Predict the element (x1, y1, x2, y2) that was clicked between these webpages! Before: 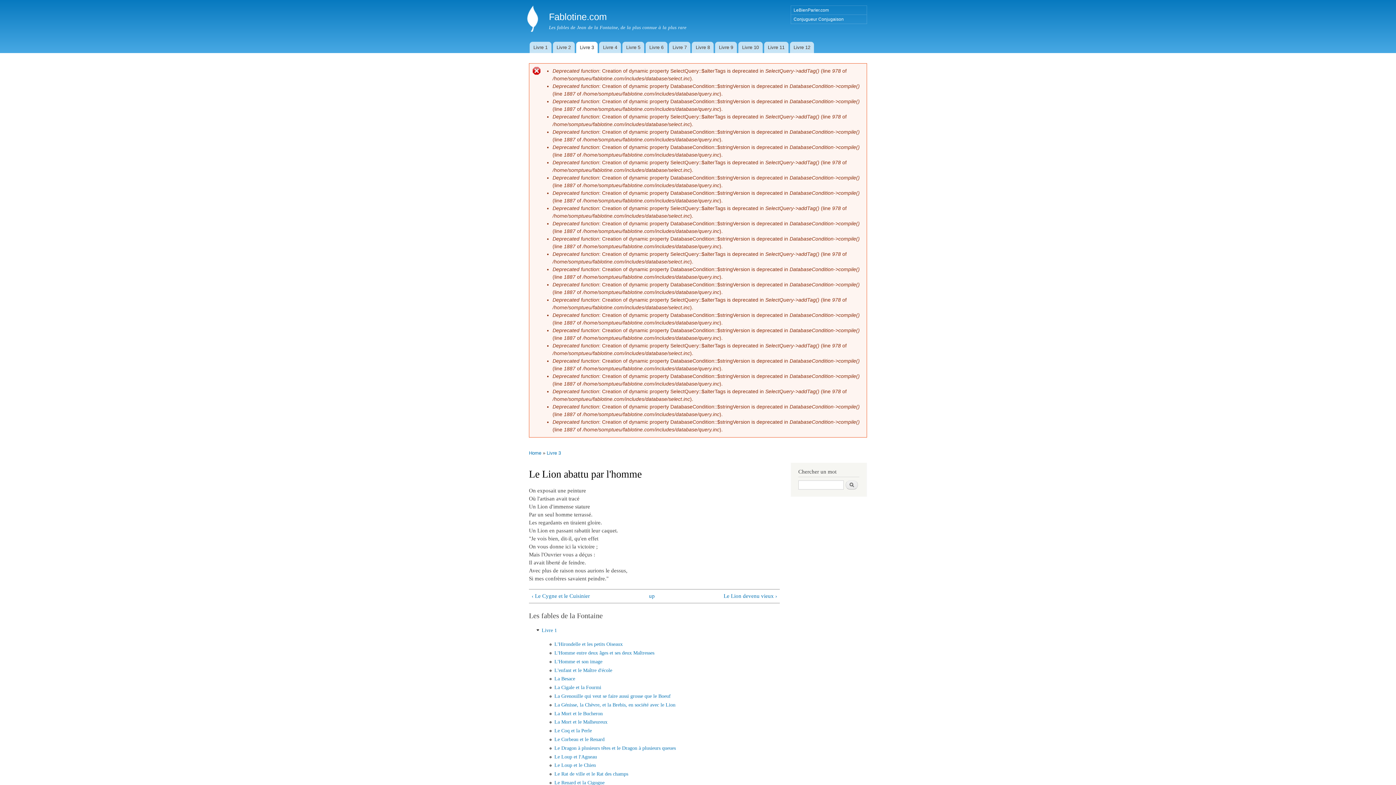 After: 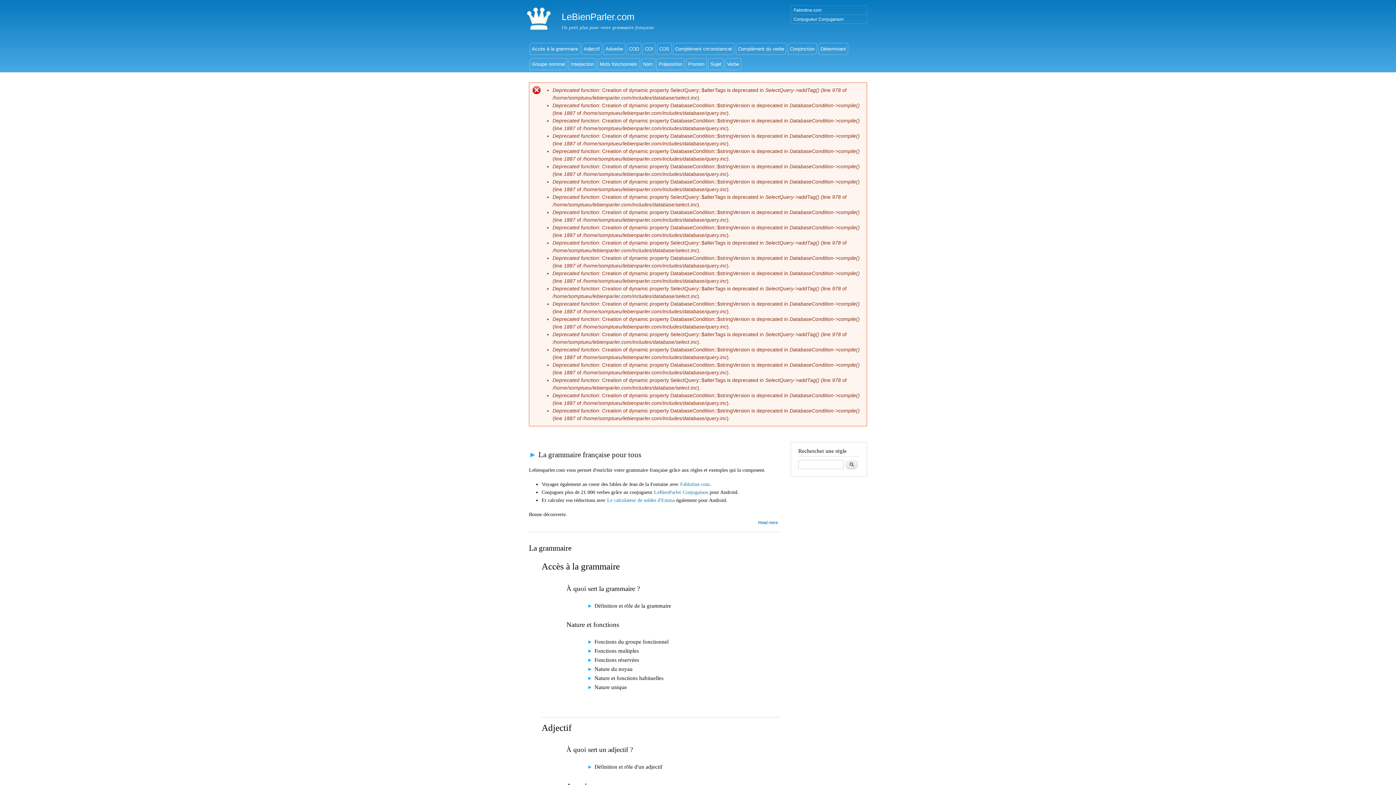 Action: bbox: (791, 5, 866, 14) label: LeBienParler.com